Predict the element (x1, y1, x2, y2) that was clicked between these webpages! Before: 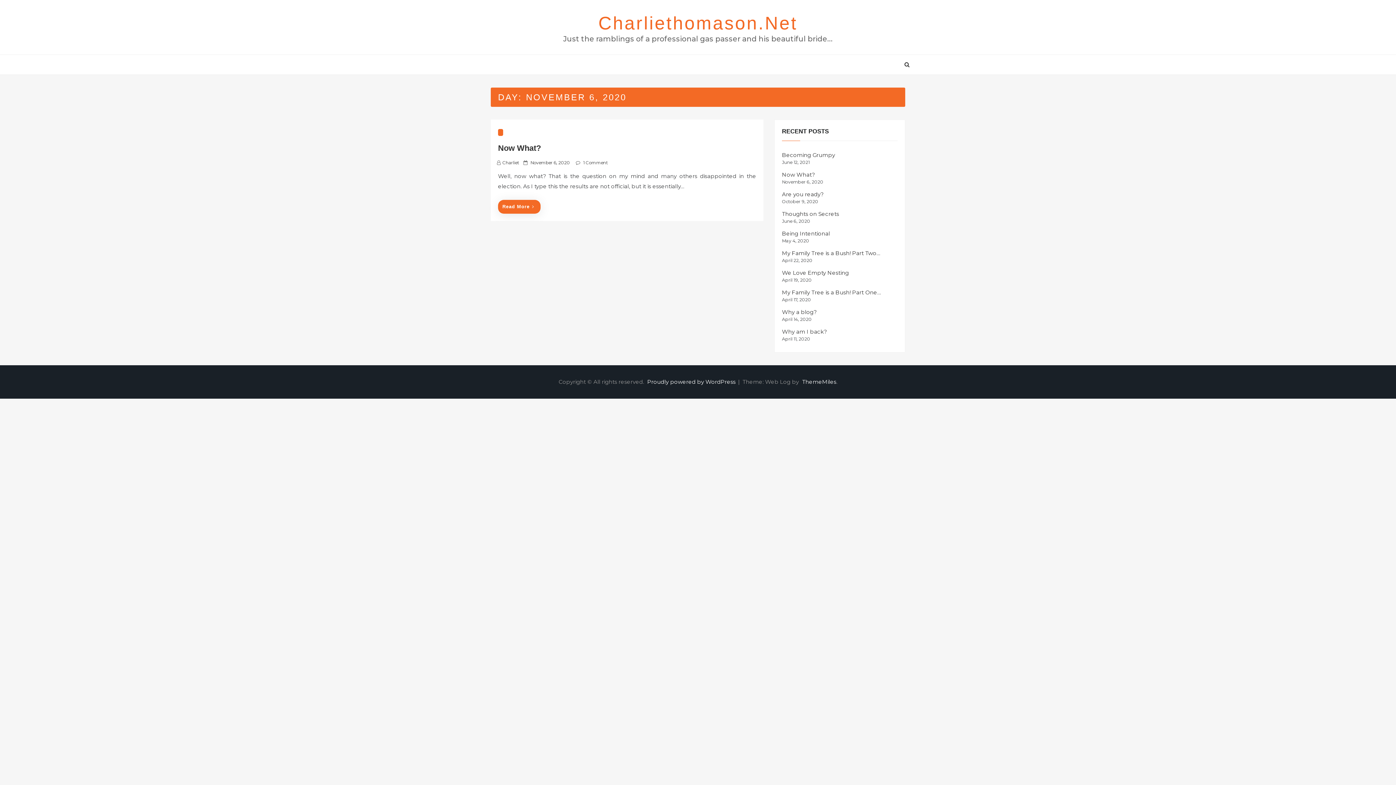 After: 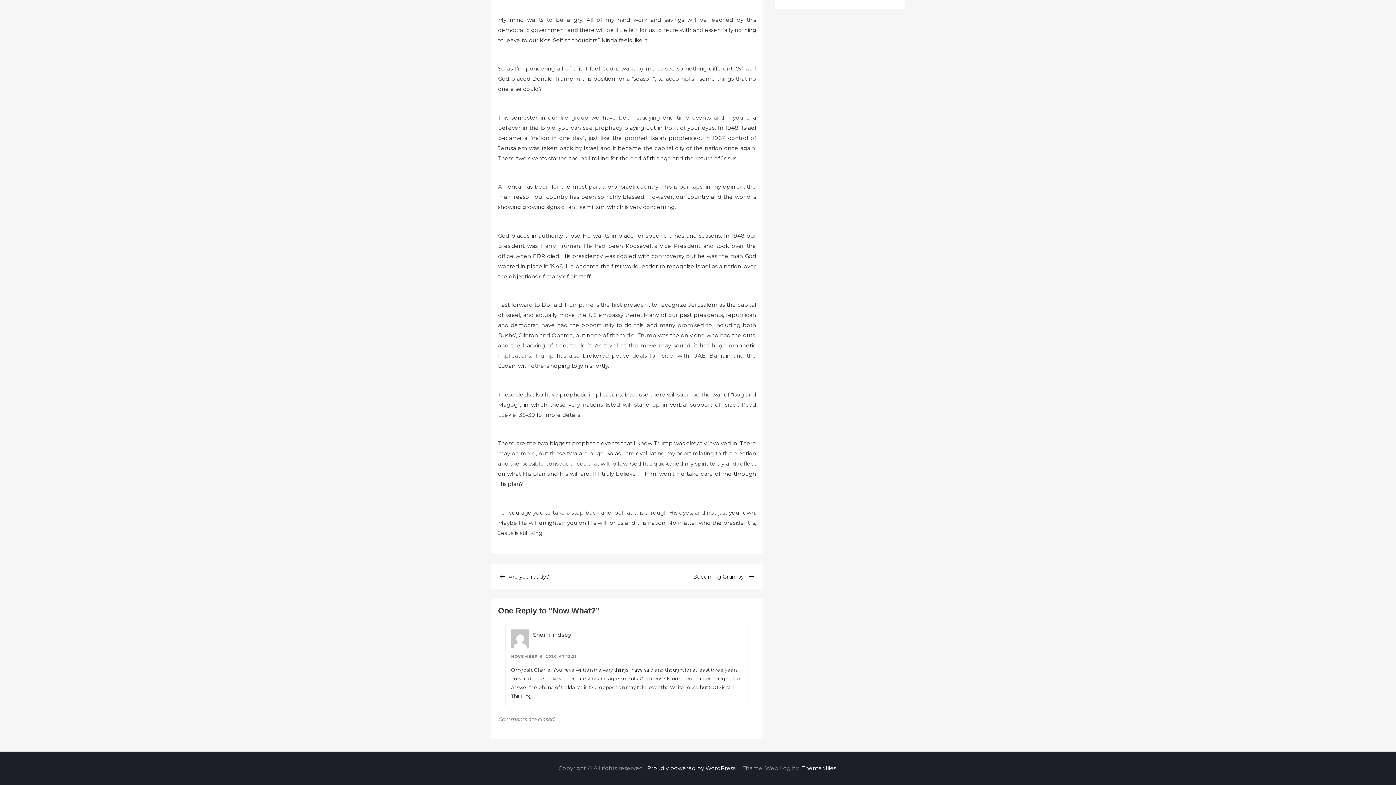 Action: label: 1 Comment bbox: (583, 160, 608, 165)